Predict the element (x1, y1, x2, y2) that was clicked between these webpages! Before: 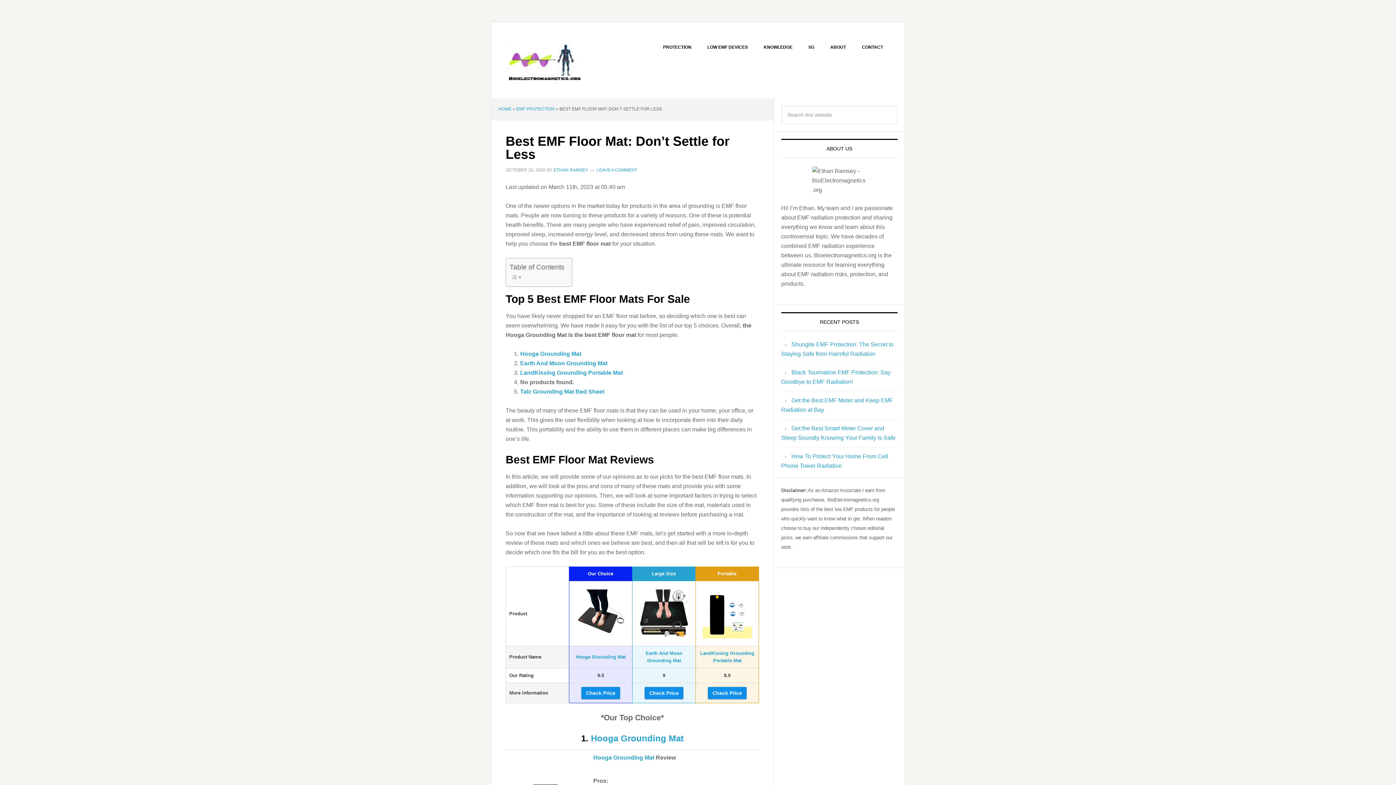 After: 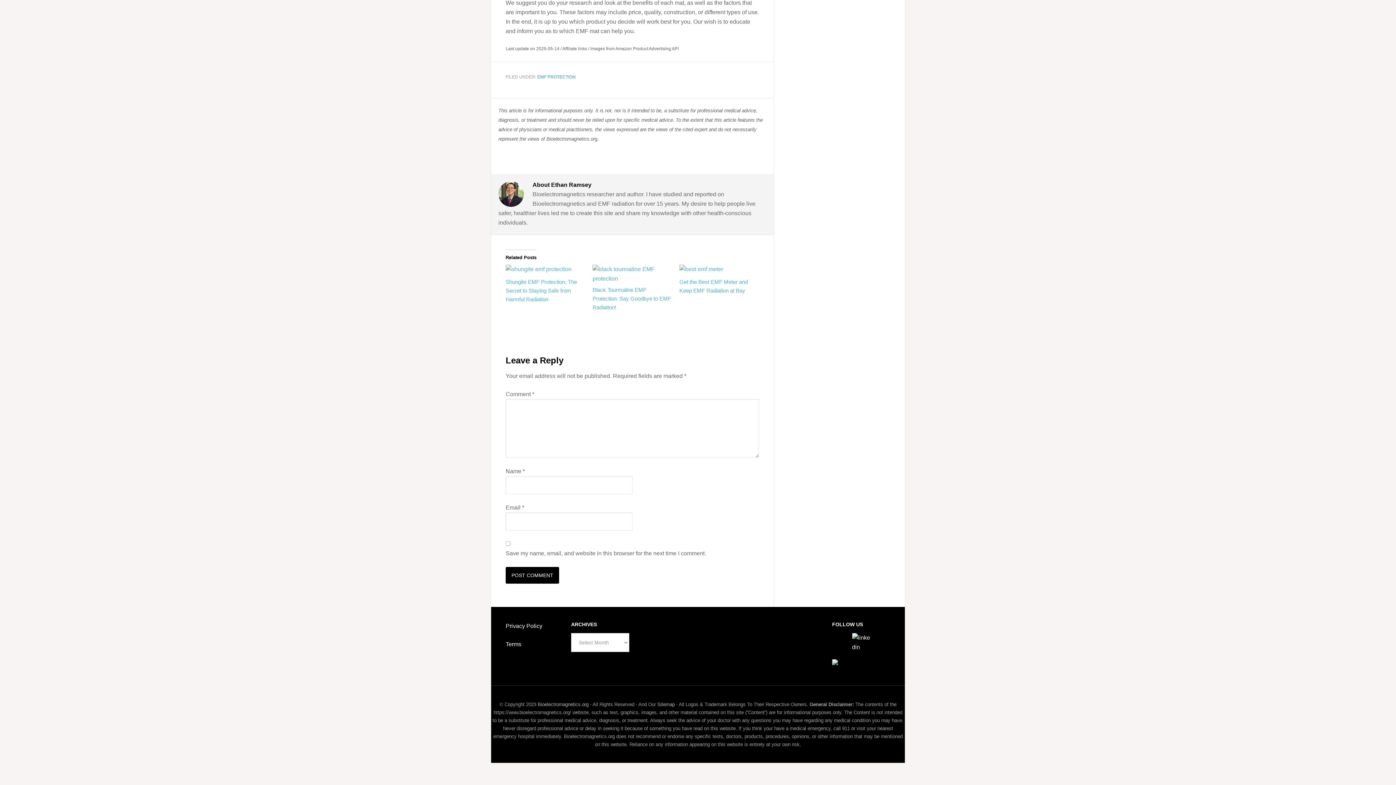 Action: bbox: (596, 167, 637, 172) label: LEAVE A COMMENT